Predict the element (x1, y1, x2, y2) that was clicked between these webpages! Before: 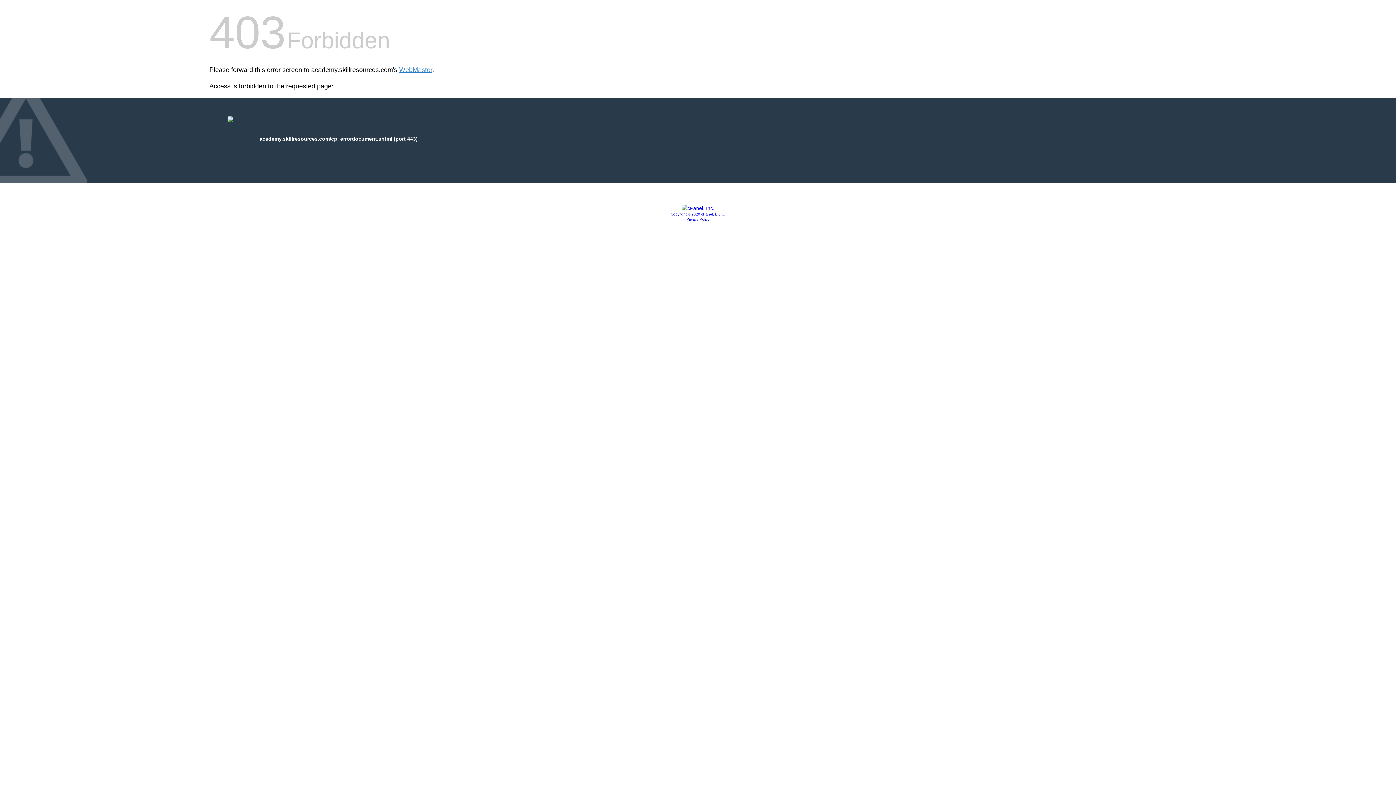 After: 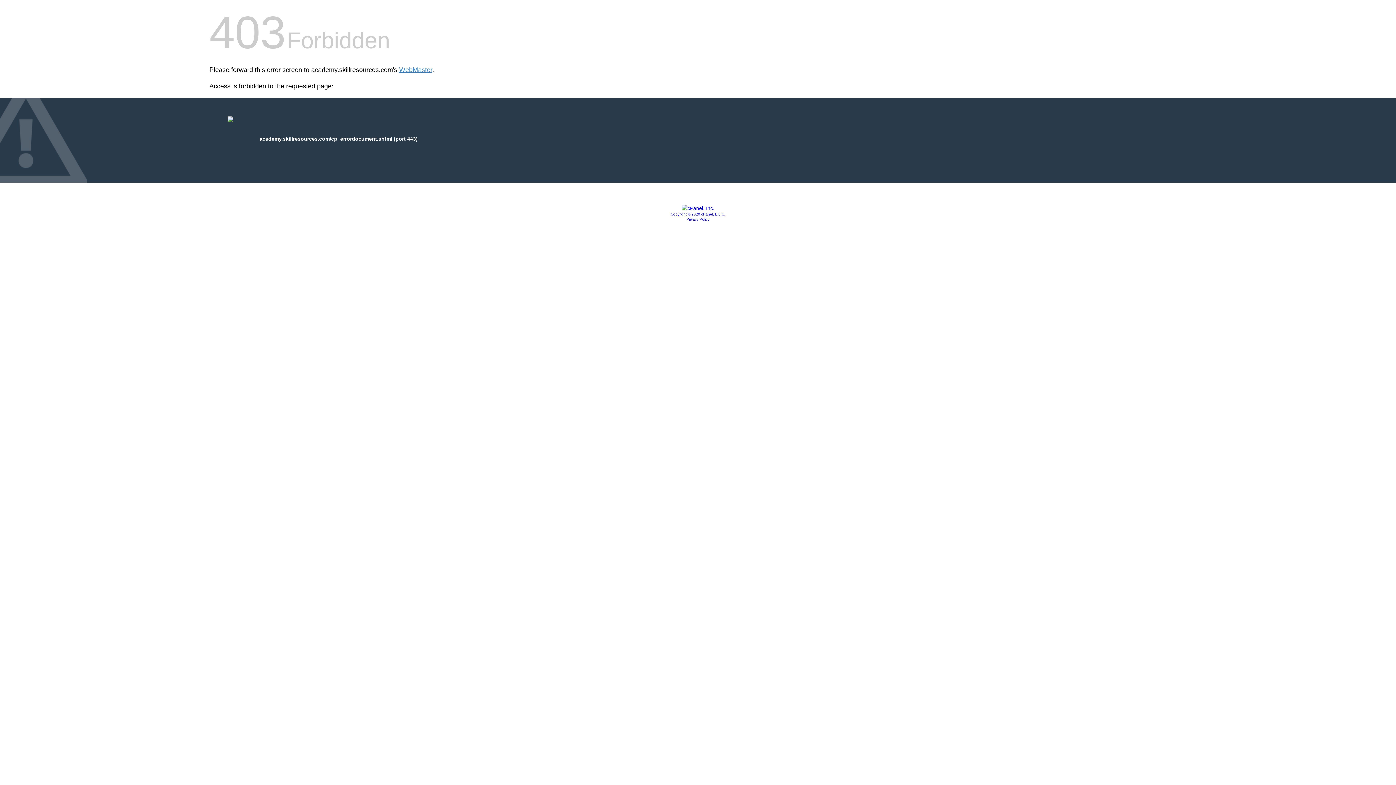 Action: label: Privacy Policy bbox: (686, 217, 709, 221)